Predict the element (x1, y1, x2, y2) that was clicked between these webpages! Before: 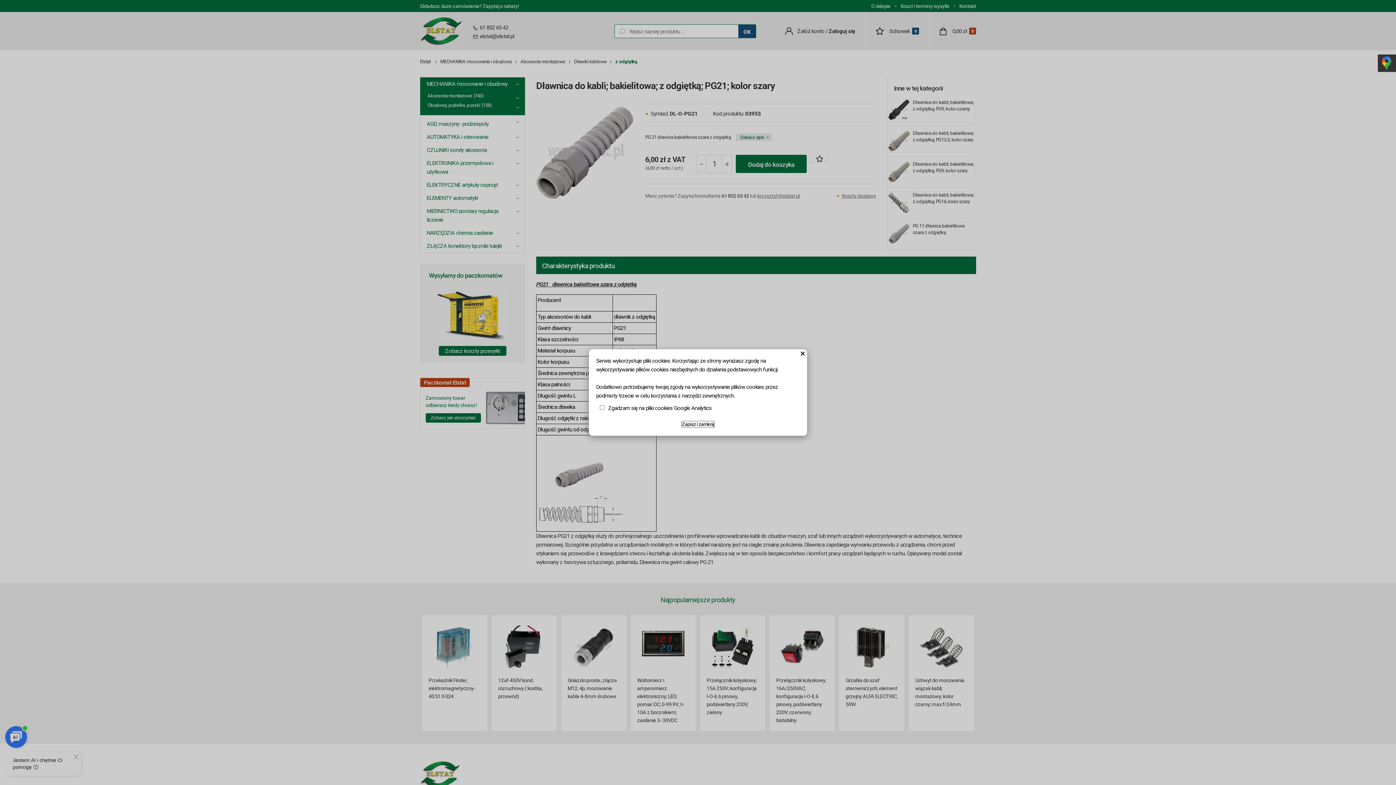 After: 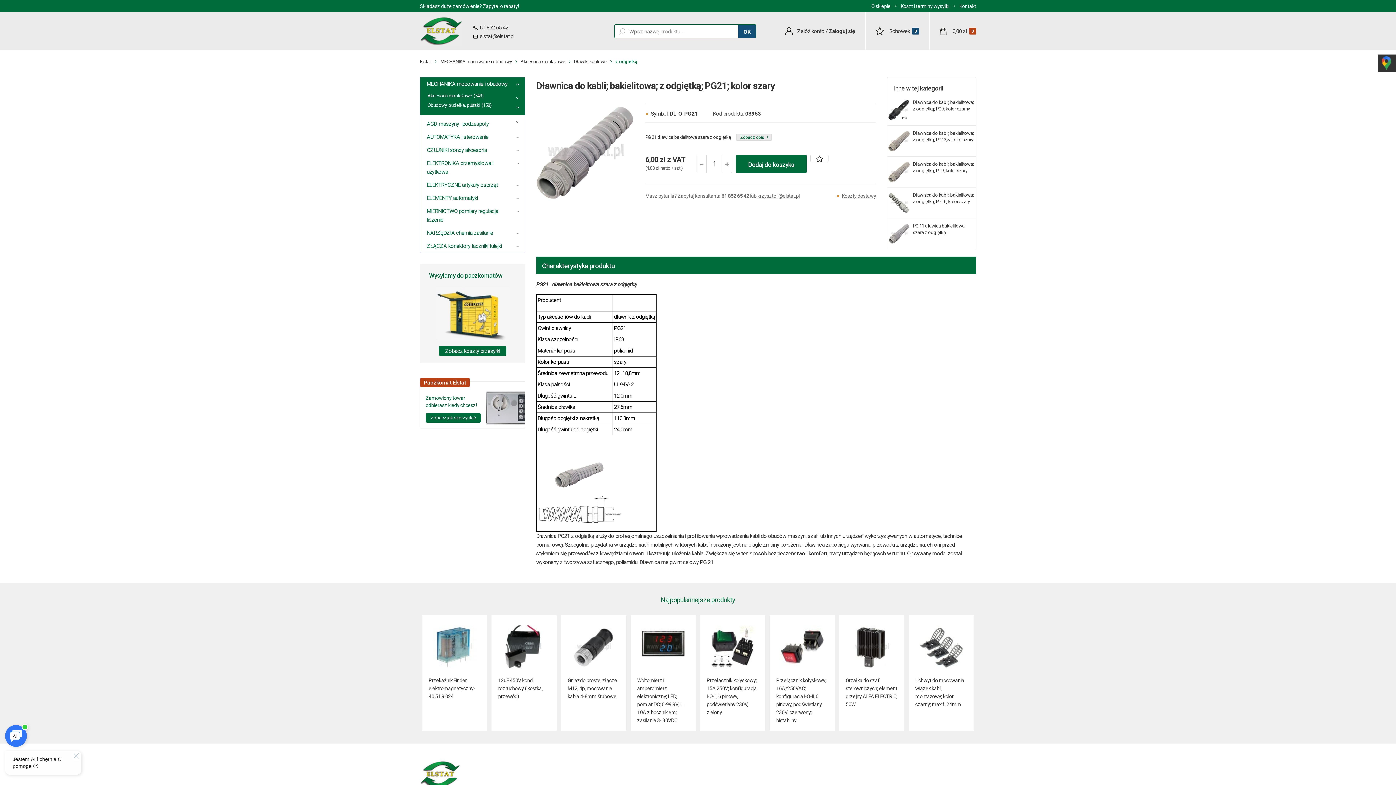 Action: label: Zapisz i zamknij bbox: (681, 421, 715, 428)